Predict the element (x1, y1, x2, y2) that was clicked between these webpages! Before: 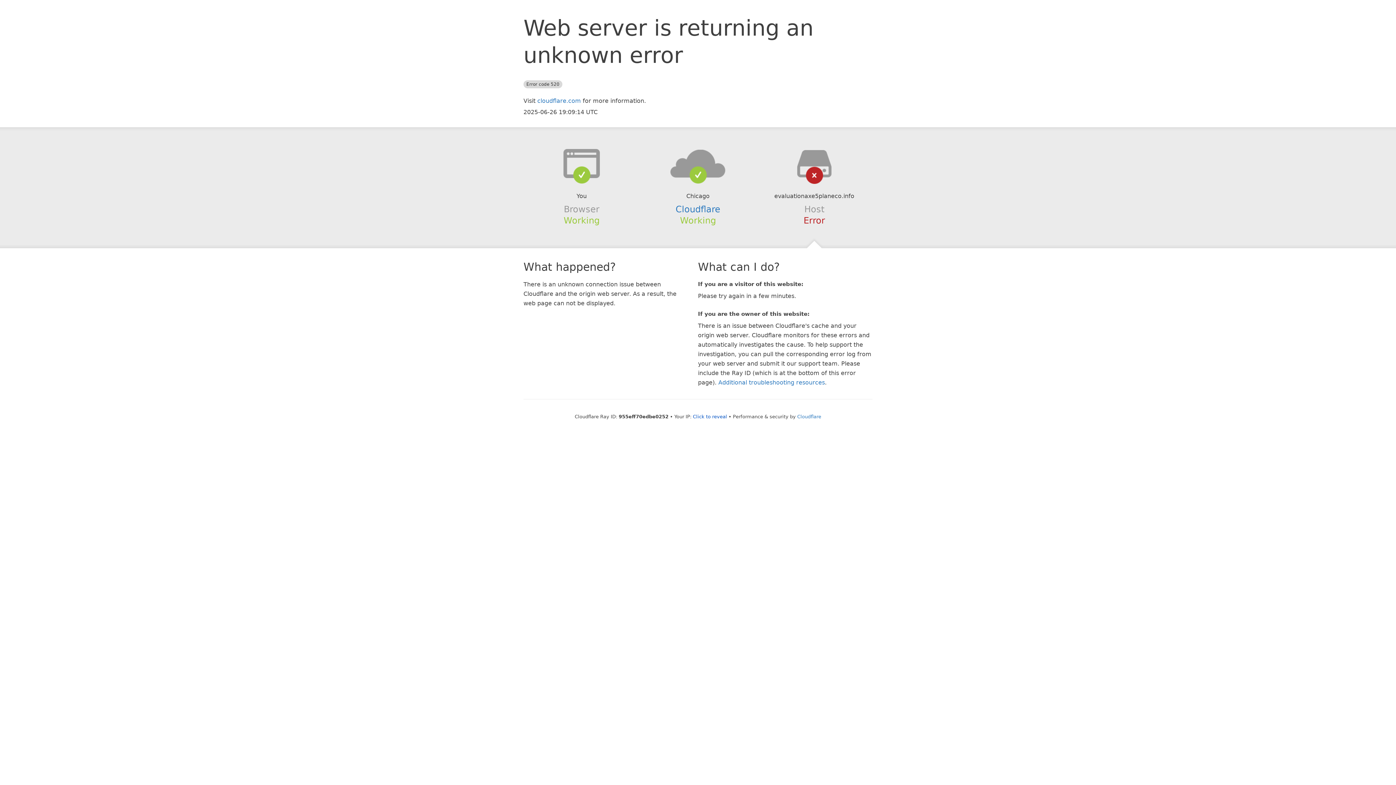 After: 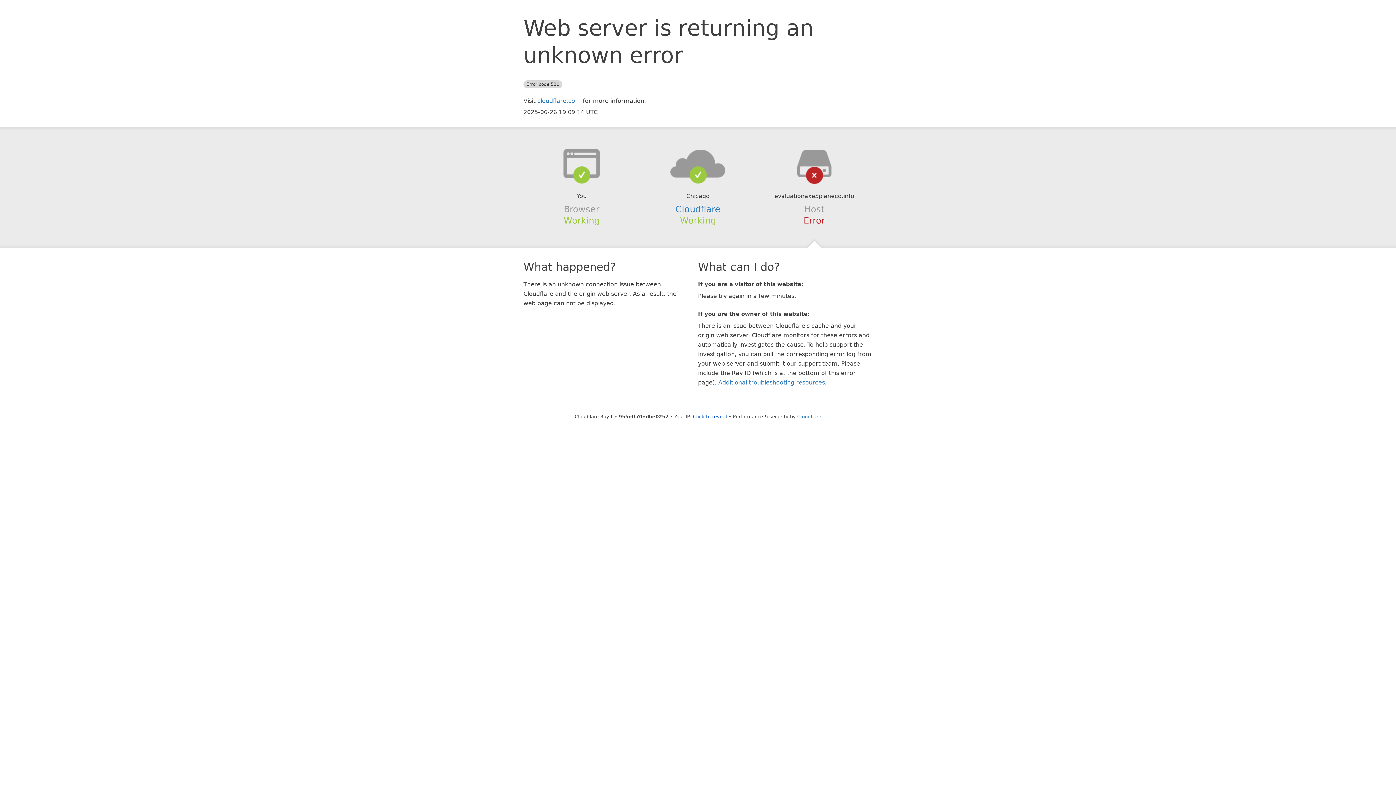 Action: bbox: (639, 148, 756, 178)